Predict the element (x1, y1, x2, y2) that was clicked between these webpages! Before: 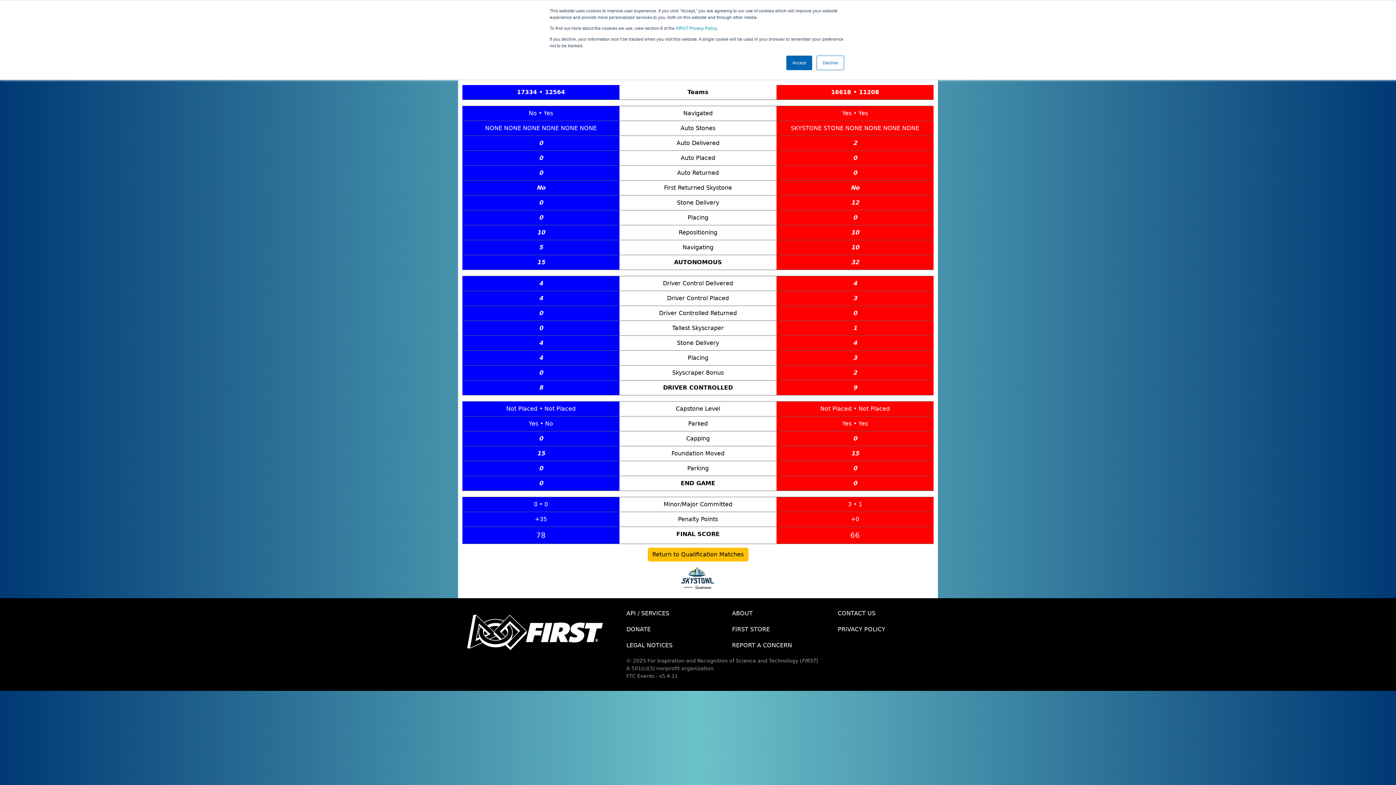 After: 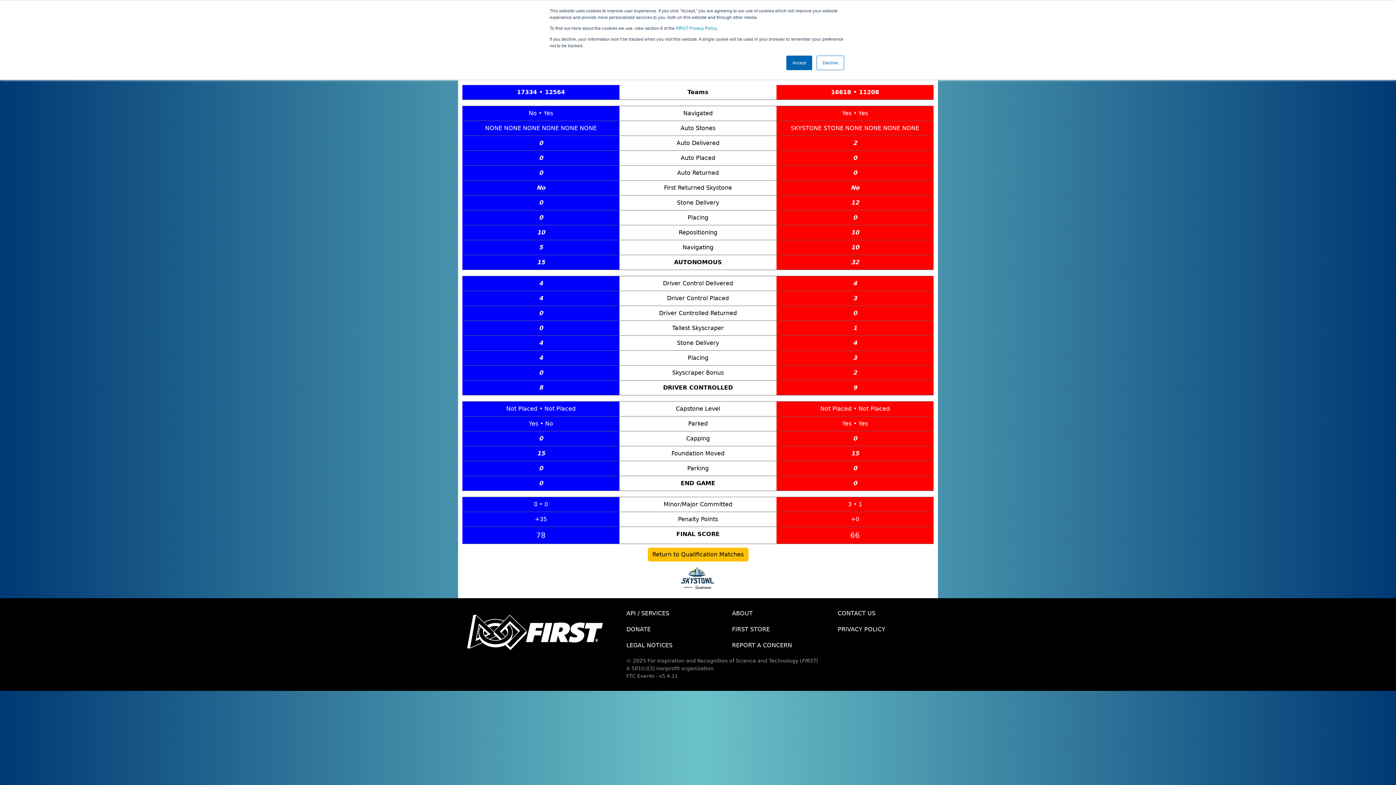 Action: bbox: (832, 605, 938, 621) label: CONTACT US